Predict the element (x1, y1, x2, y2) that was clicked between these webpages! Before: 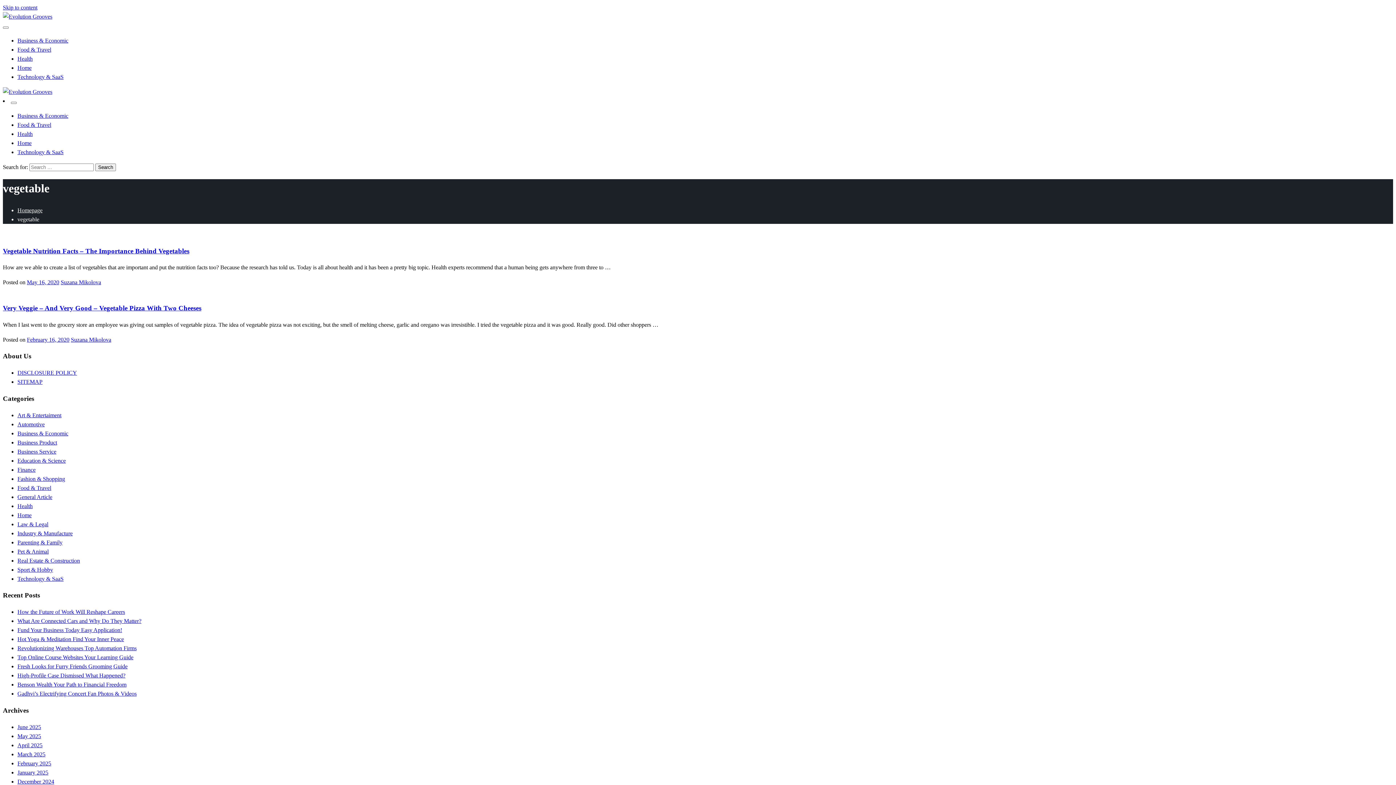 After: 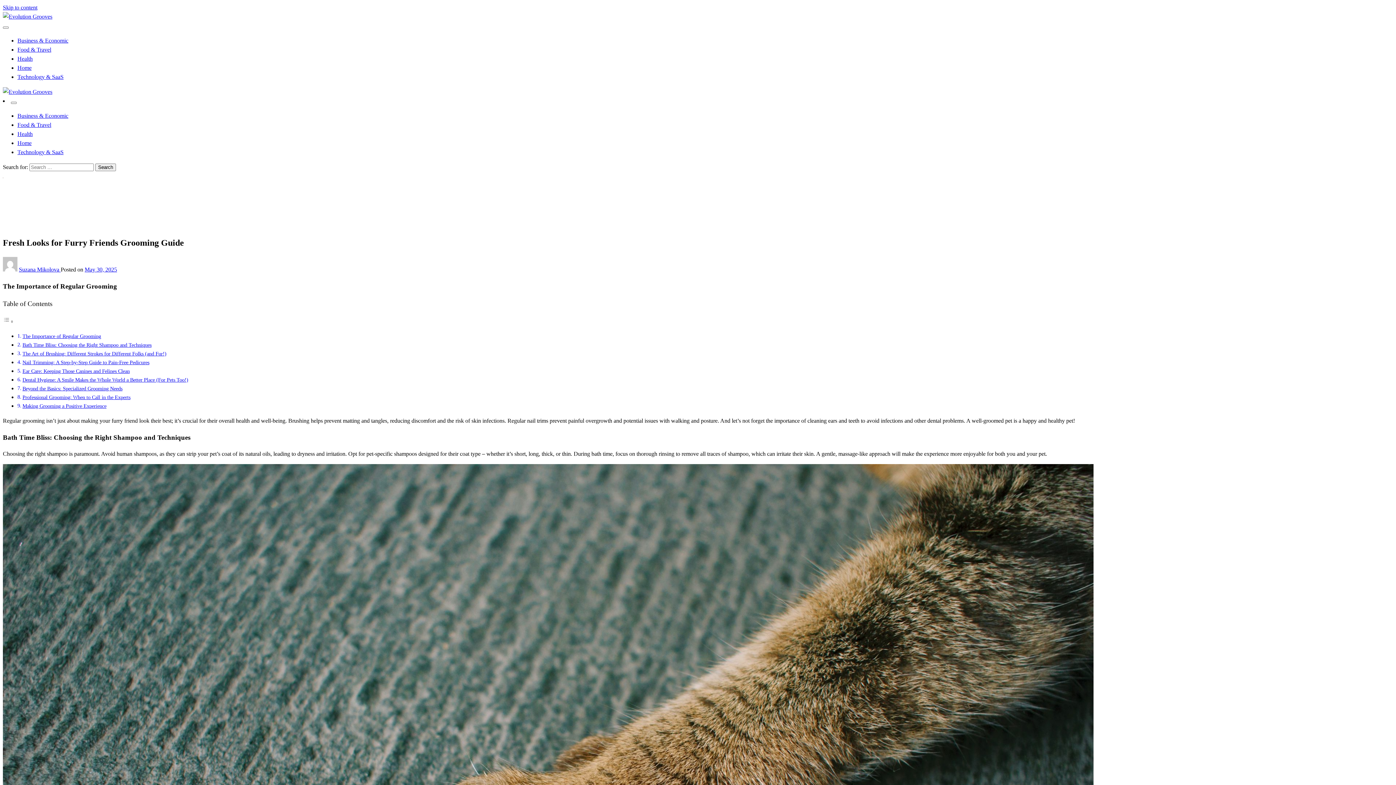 Action: label: Fresh Looks for Furry Friends Grooming Guide bbox: (17, 663, 127, 669)